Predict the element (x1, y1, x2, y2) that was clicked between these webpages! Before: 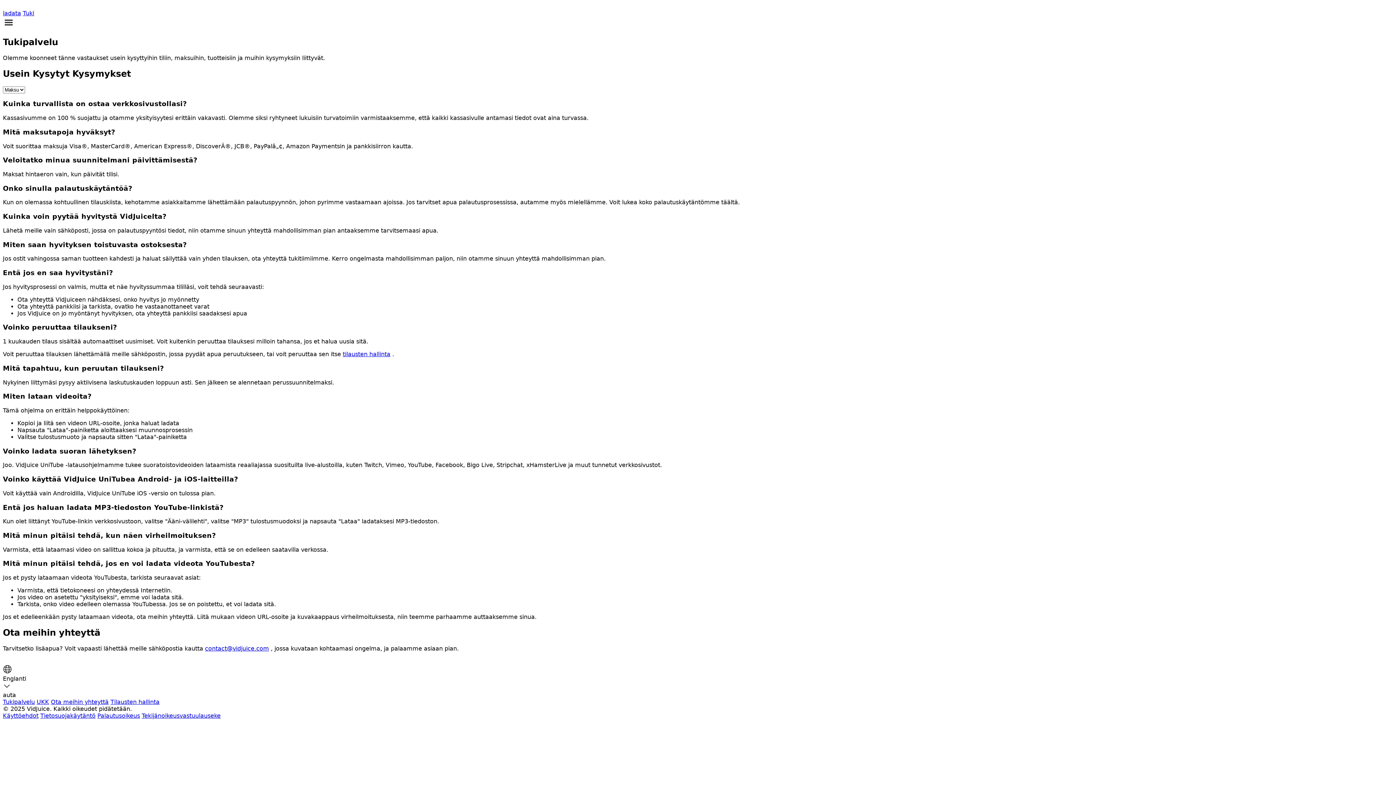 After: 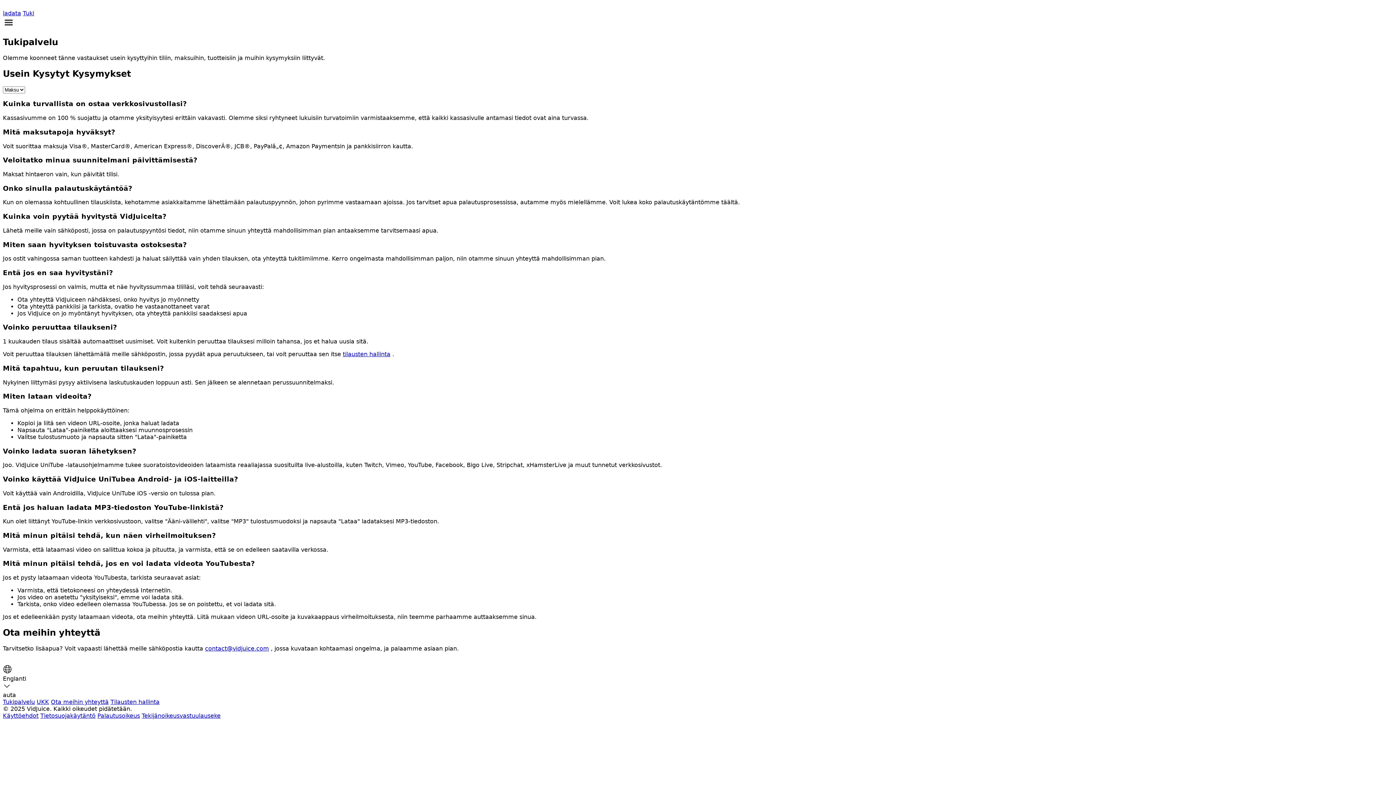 Action: label: UKK bbox: (36, 698, 49, 705)